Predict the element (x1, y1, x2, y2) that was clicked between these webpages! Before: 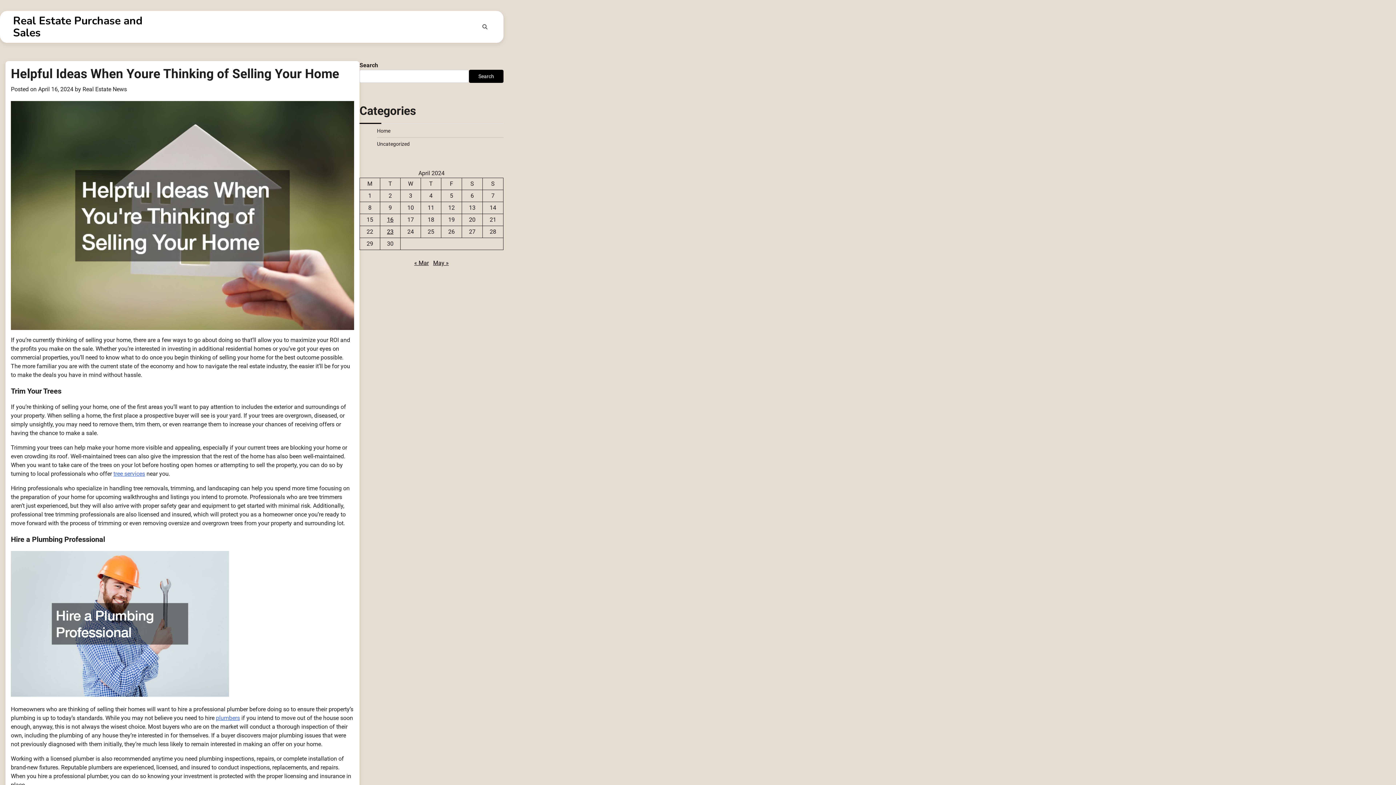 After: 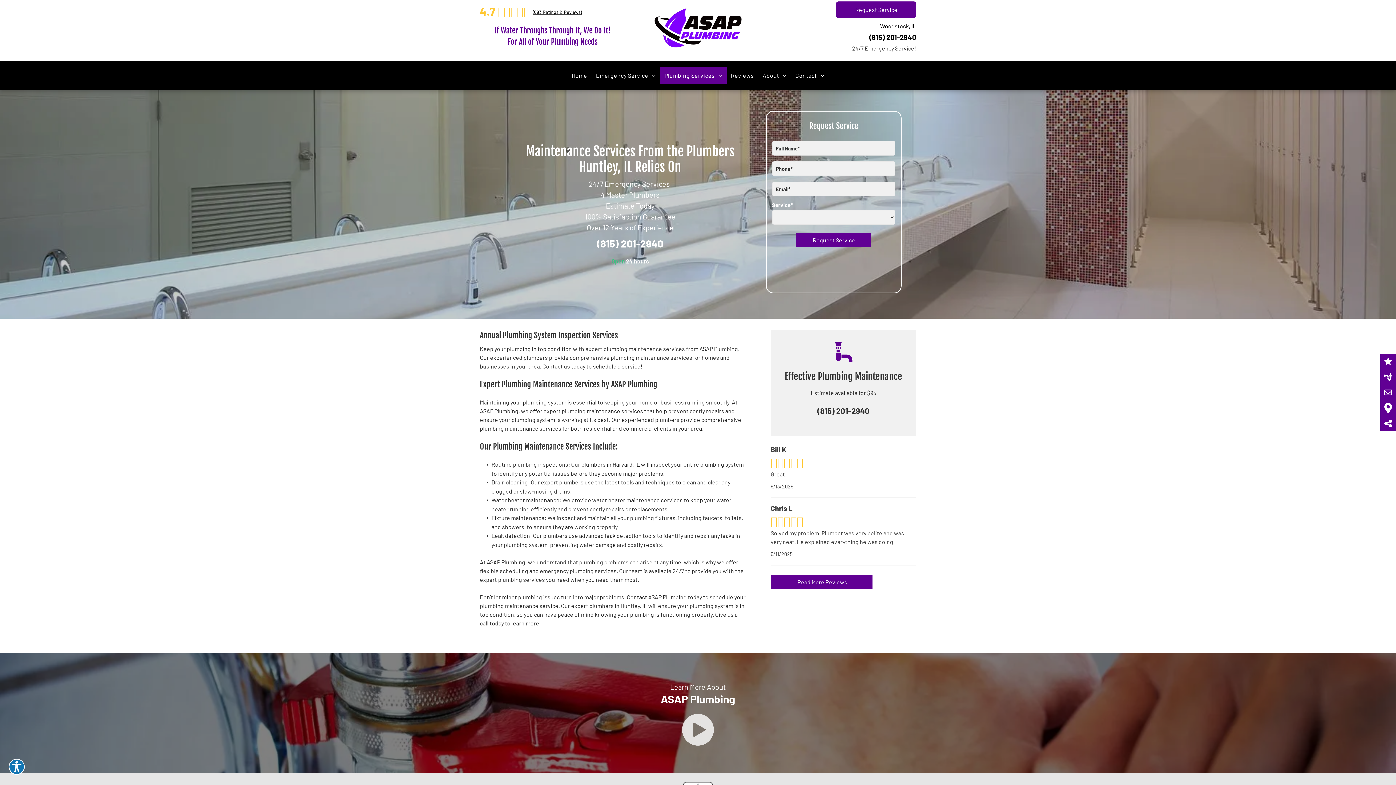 Action: label: plumbers bbox: (216, 714, 240, 721)